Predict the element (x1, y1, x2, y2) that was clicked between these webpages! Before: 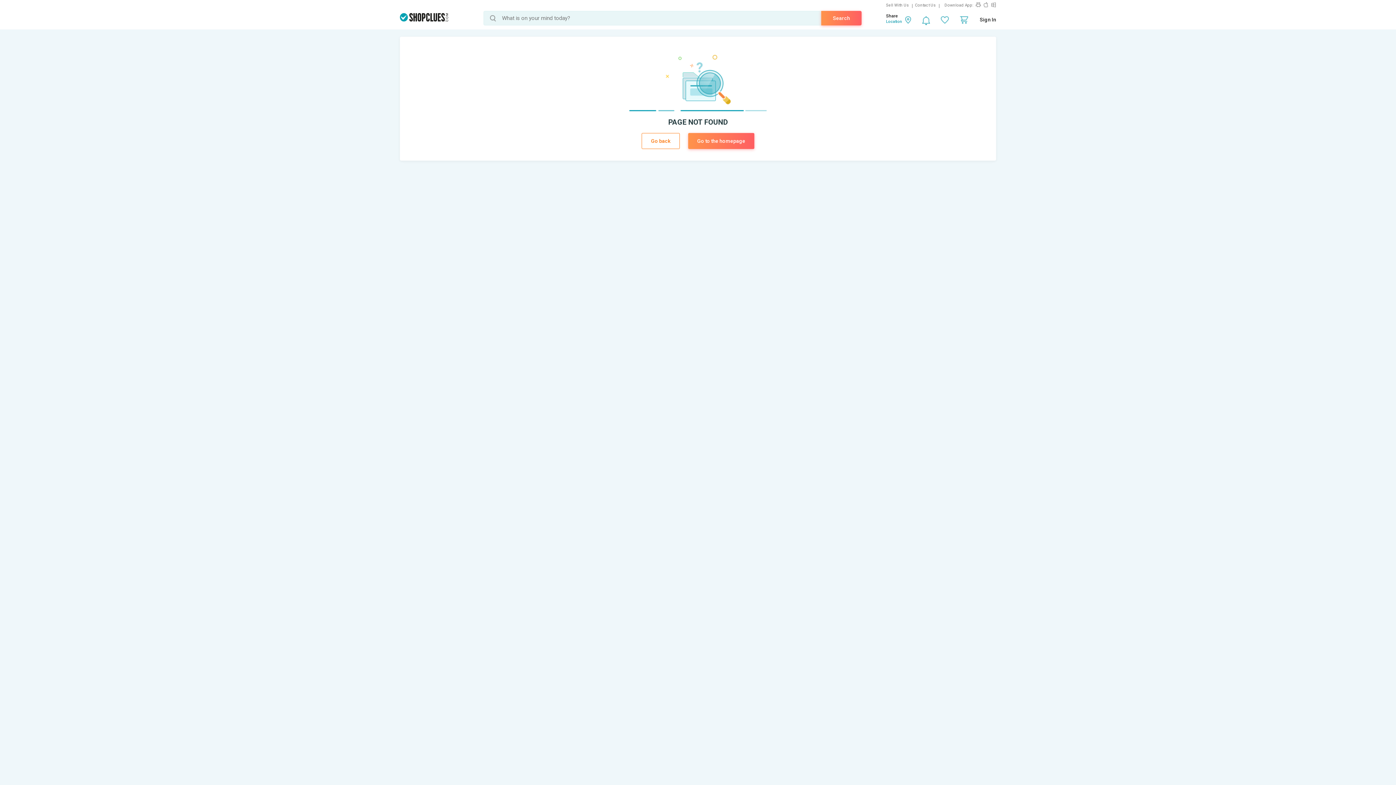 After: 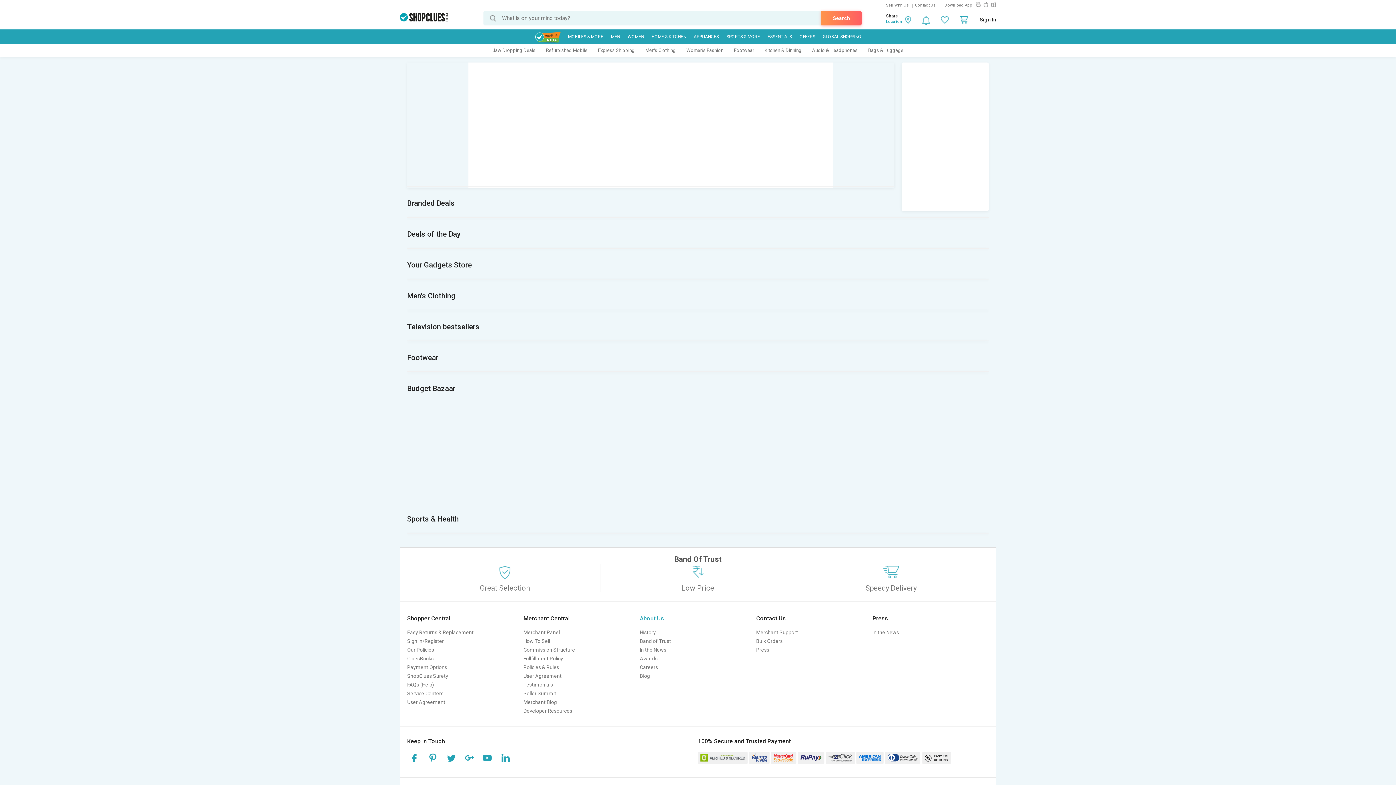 Action: bbox: (400, 13, 448, 21)